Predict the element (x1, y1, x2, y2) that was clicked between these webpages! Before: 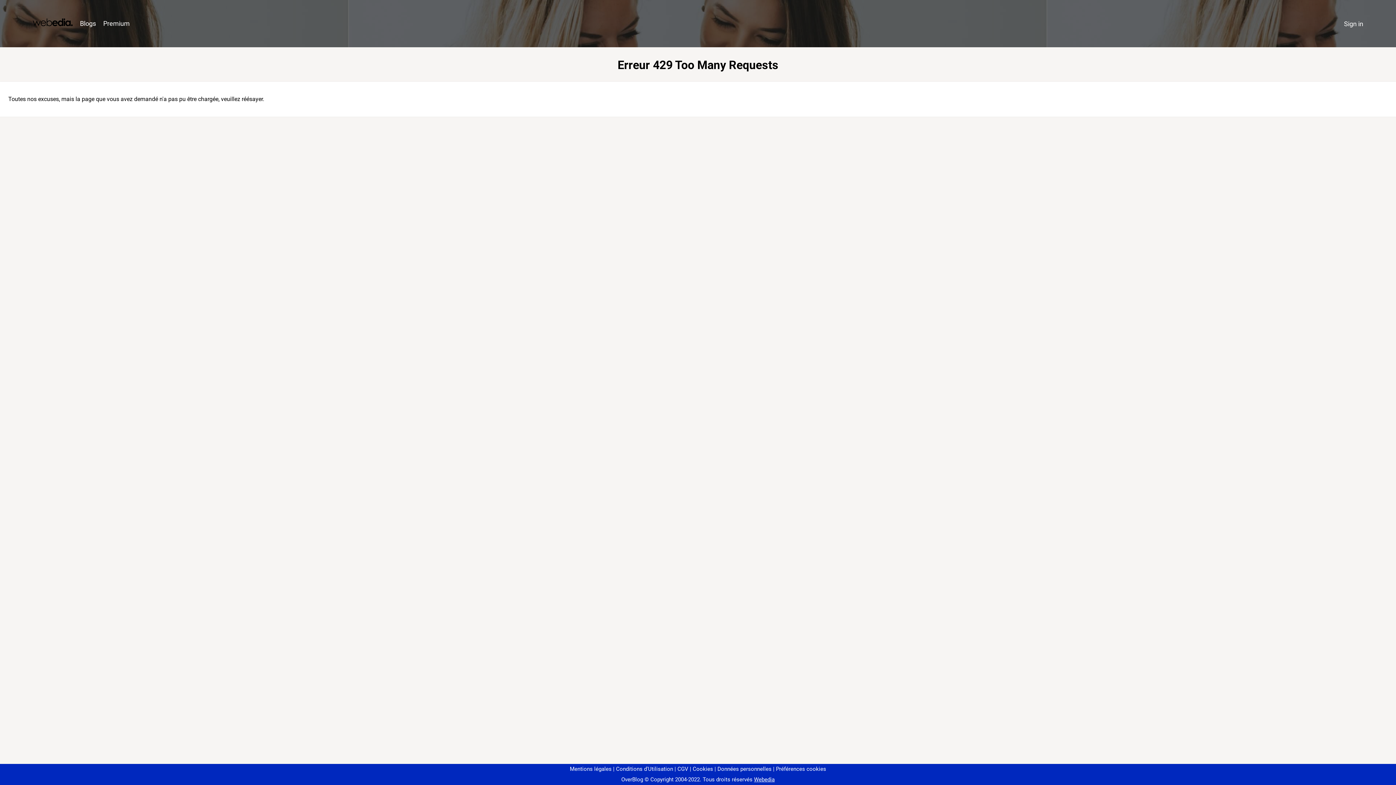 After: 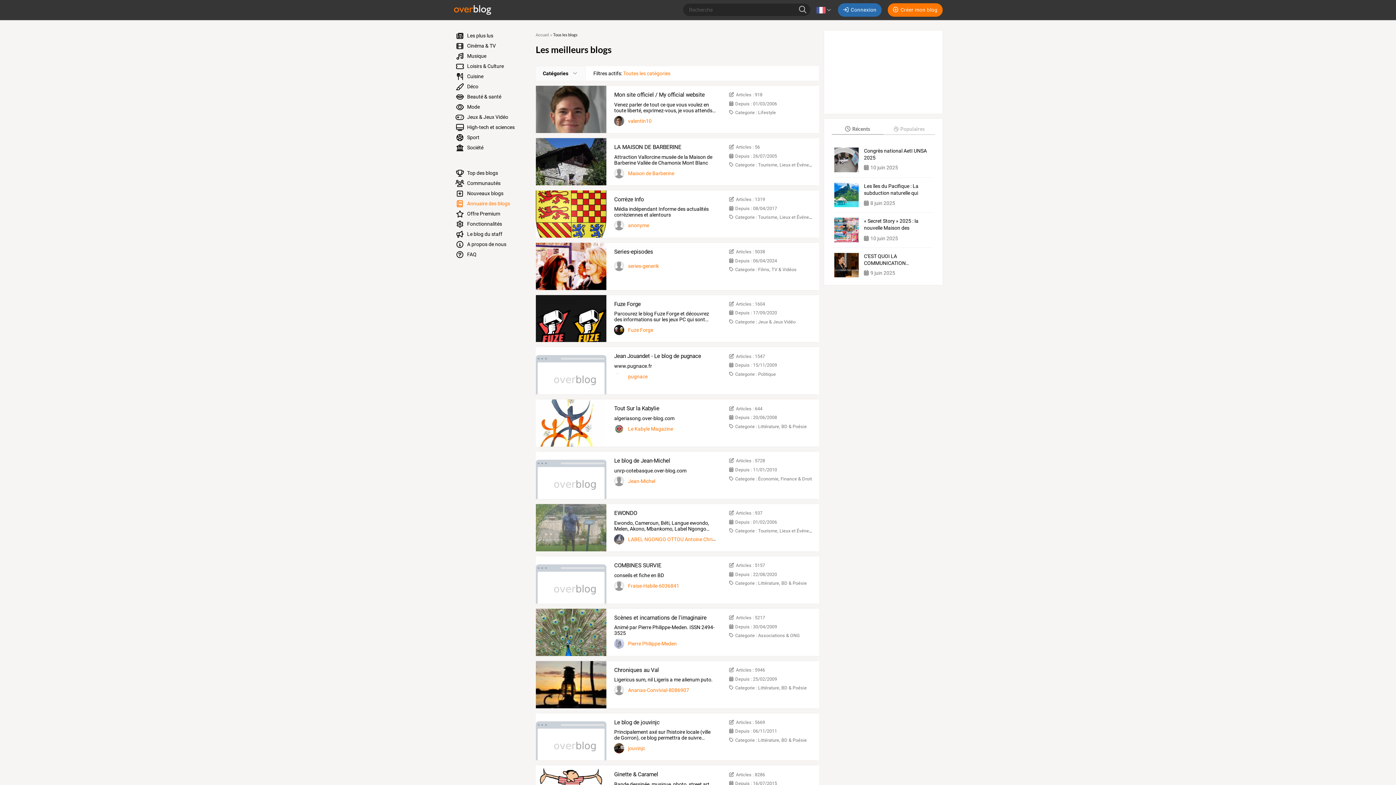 Action: bbox: (76, 16, 99, 31) label: Blogs